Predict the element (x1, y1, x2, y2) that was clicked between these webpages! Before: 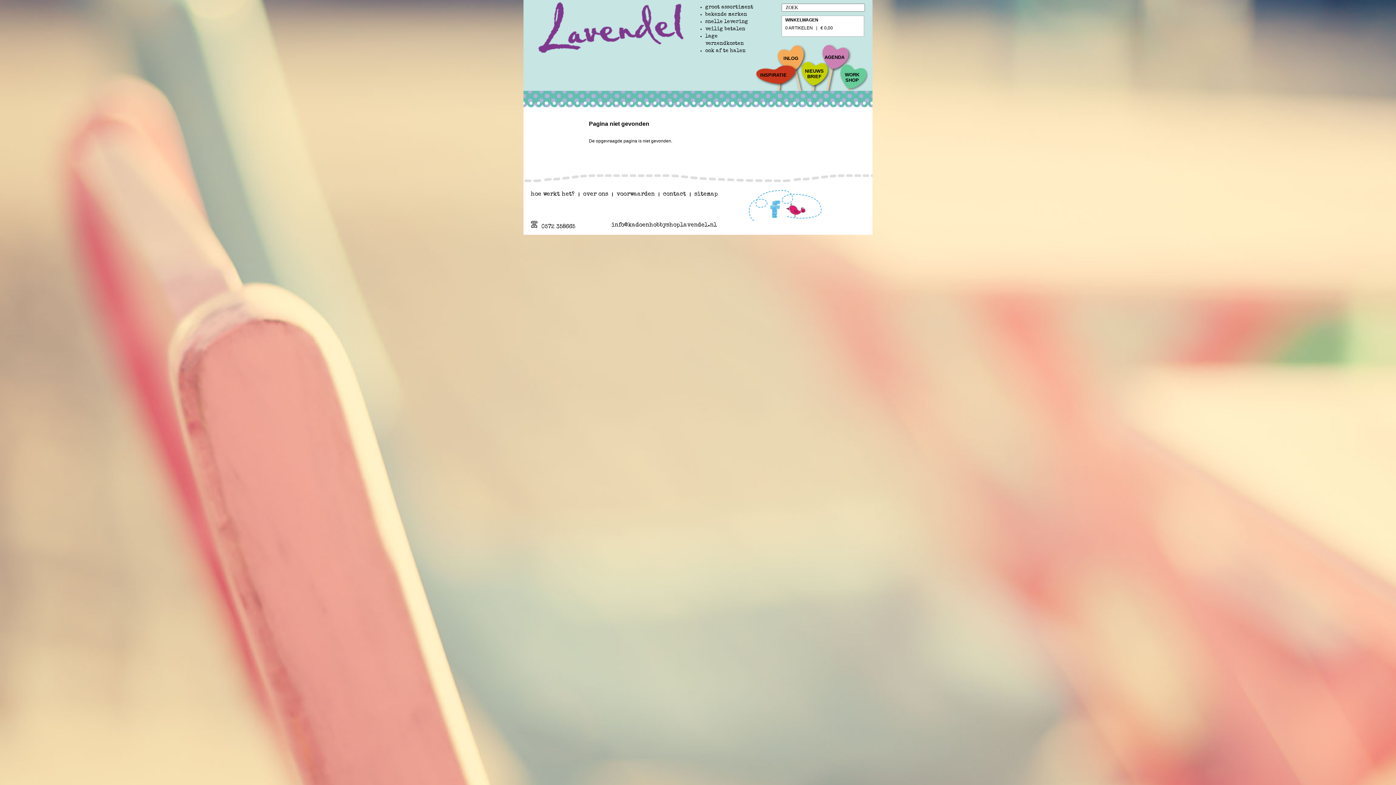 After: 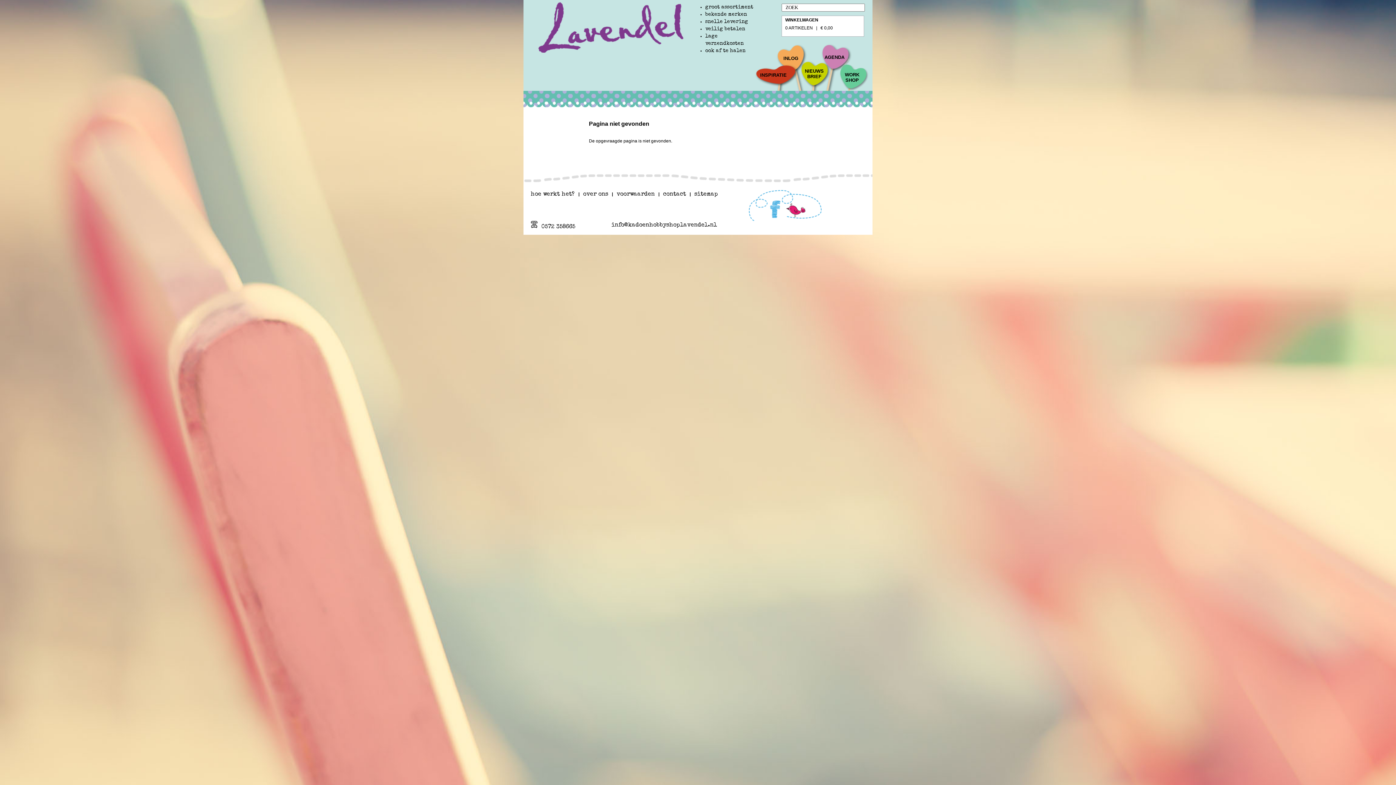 Action: label: info@kadoenhobbyshoplavendel.nl bbox: (611, 222, 717, 228)